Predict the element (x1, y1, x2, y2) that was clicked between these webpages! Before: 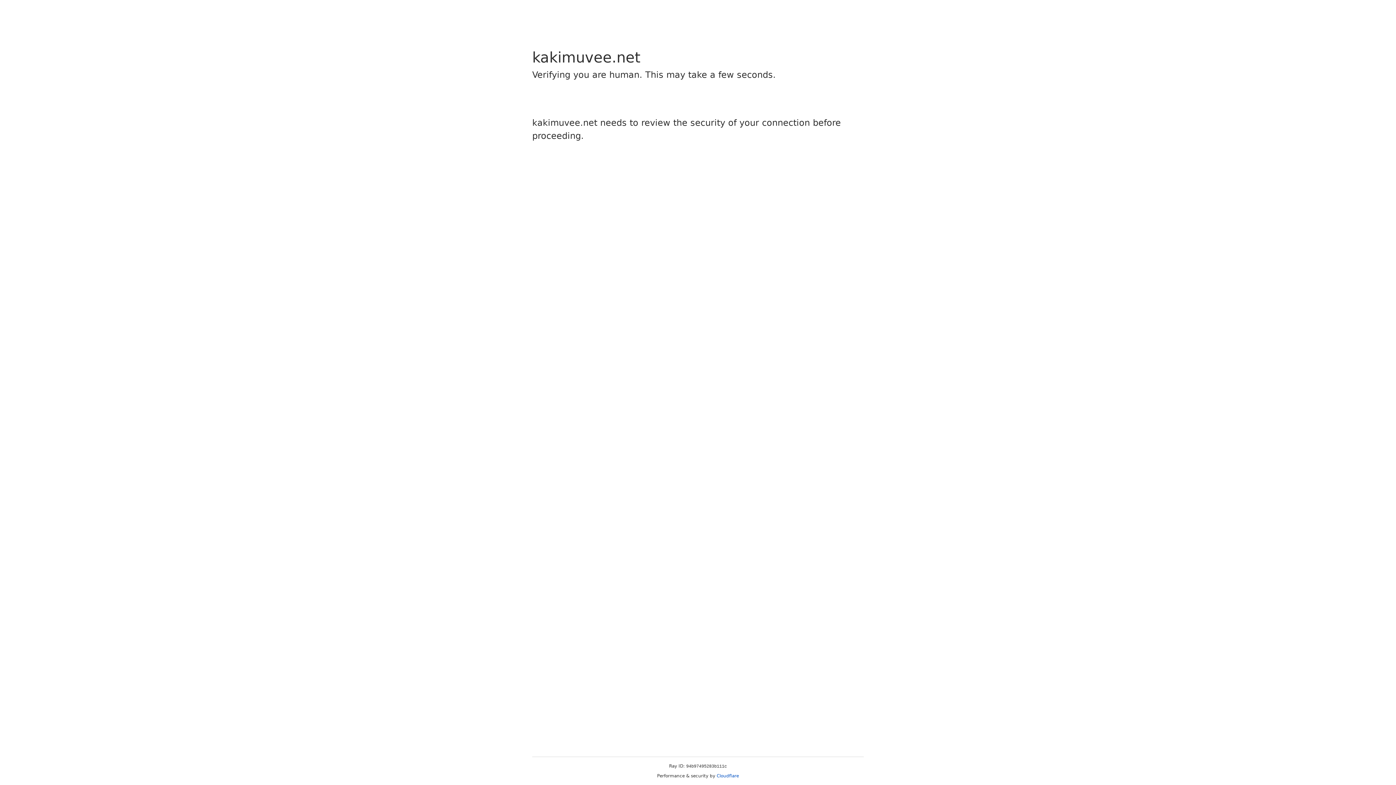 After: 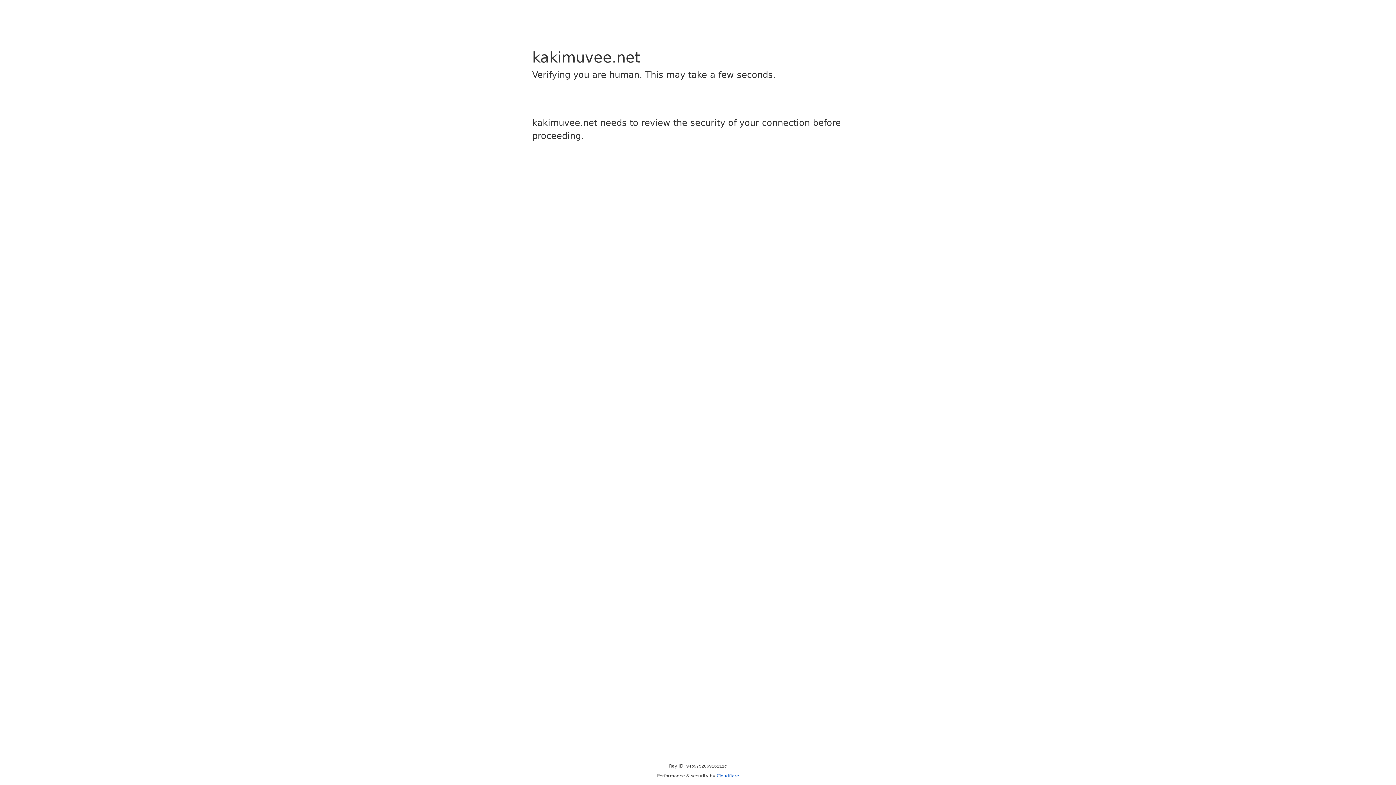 Action: label: Cloudflare bbox: (716, 773, 739, 778)